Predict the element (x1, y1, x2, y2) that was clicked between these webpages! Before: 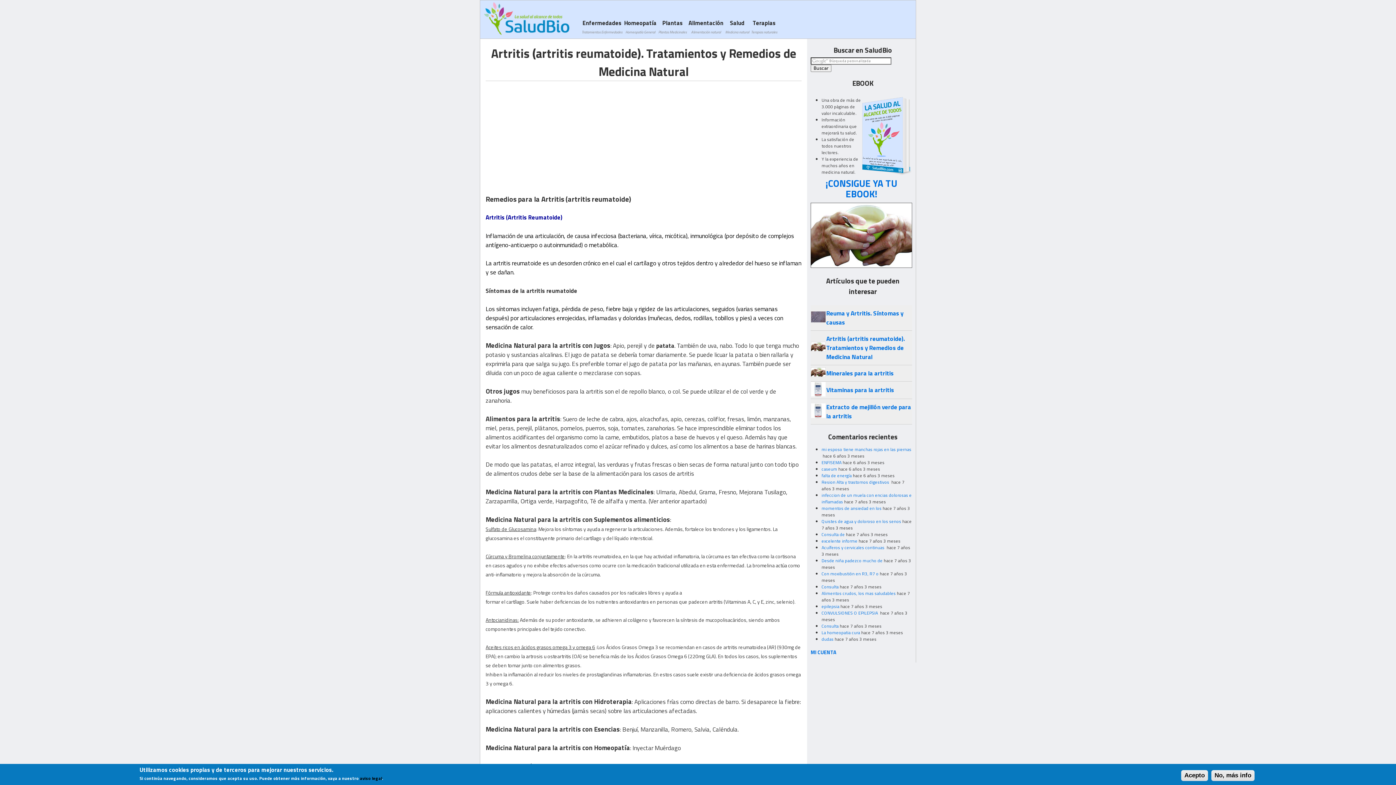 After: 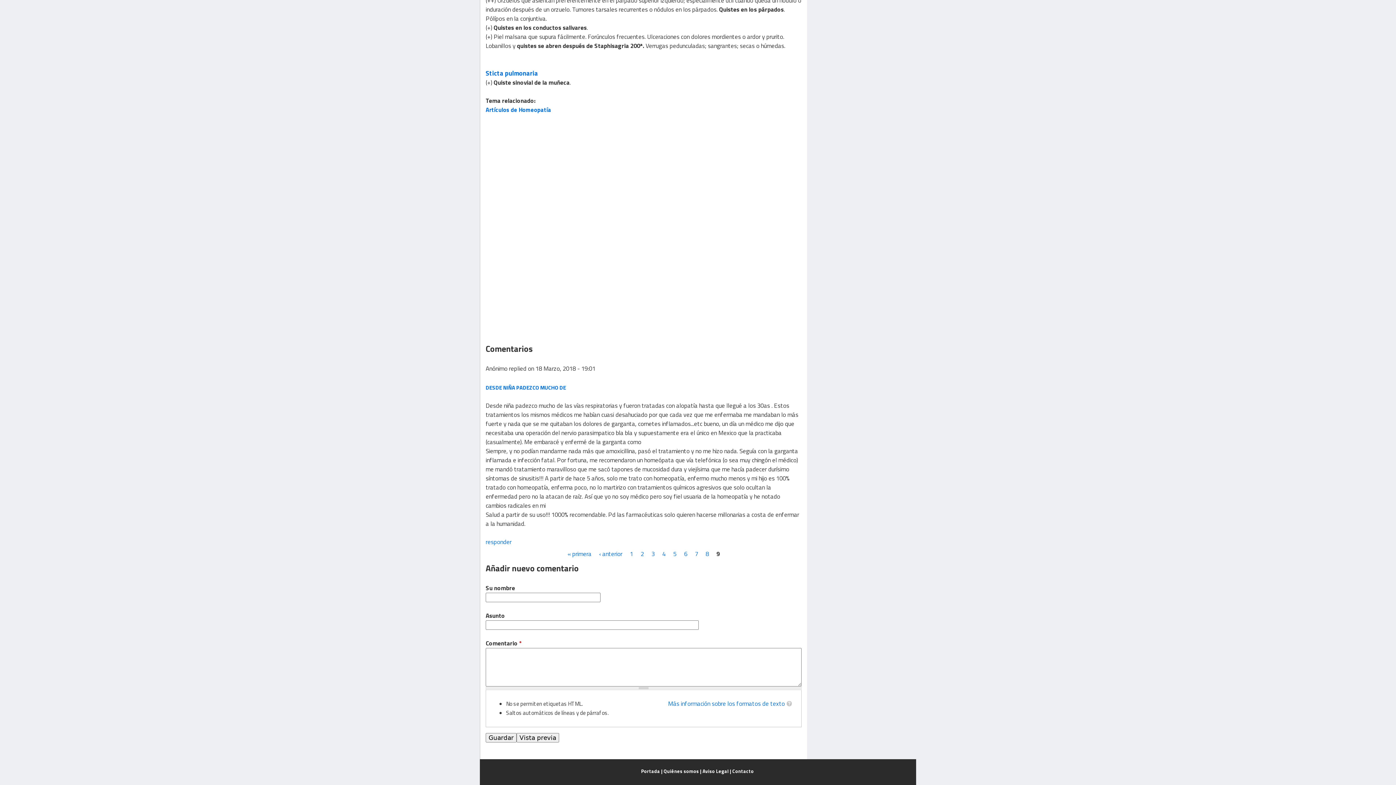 Action: label: Desde niña padezco mucho de bbox: (821, 557, 882, 564)